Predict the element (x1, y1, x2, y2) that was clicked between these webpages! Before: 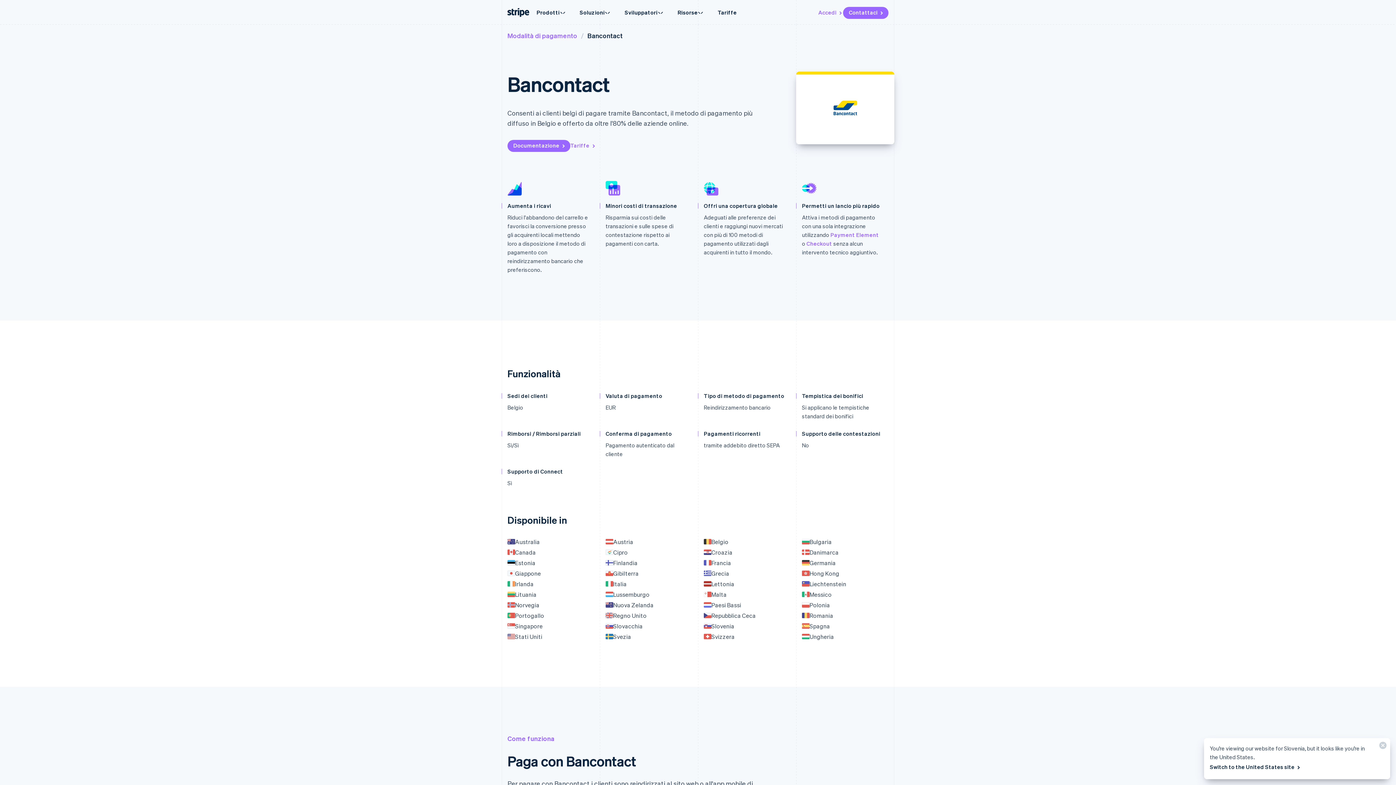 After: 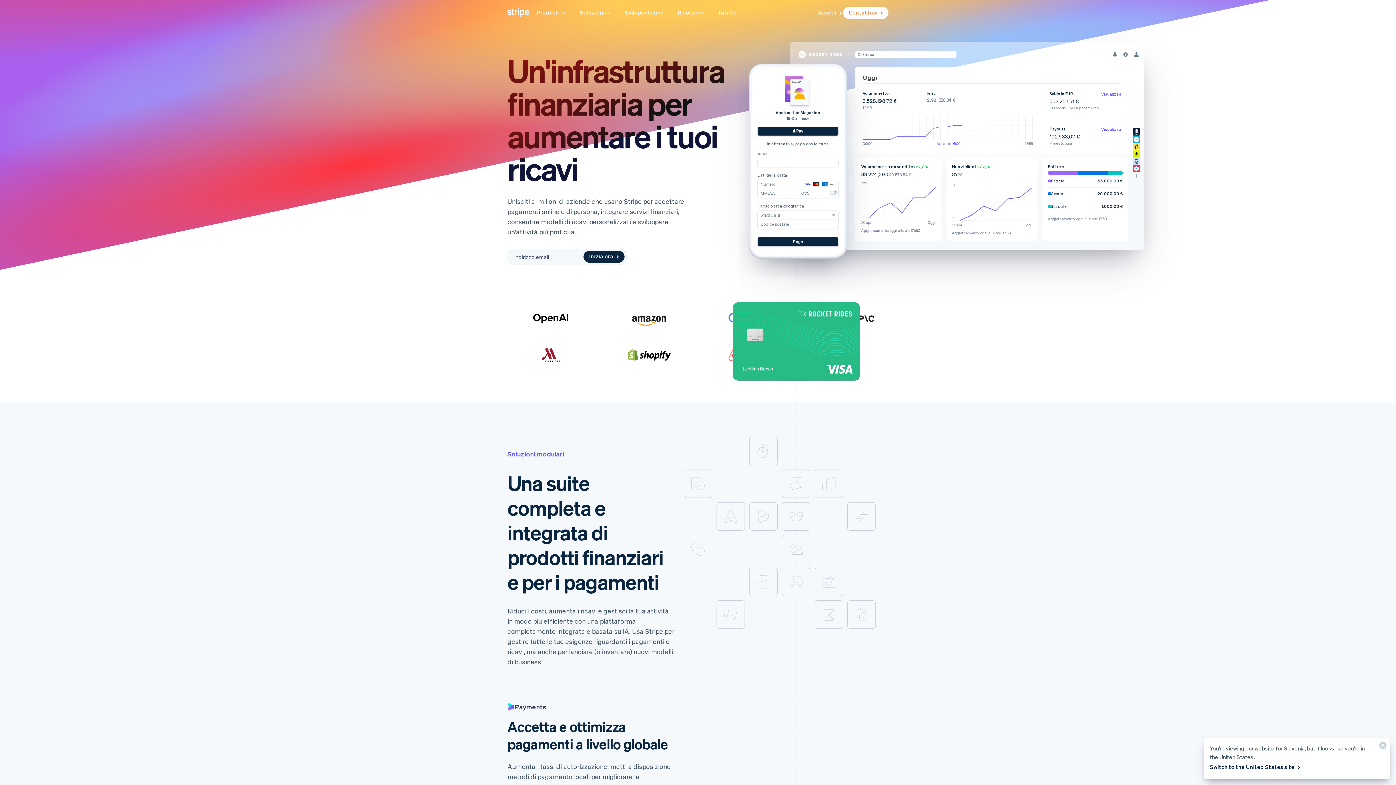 Action: bbox: (506, 6, 530, 18)